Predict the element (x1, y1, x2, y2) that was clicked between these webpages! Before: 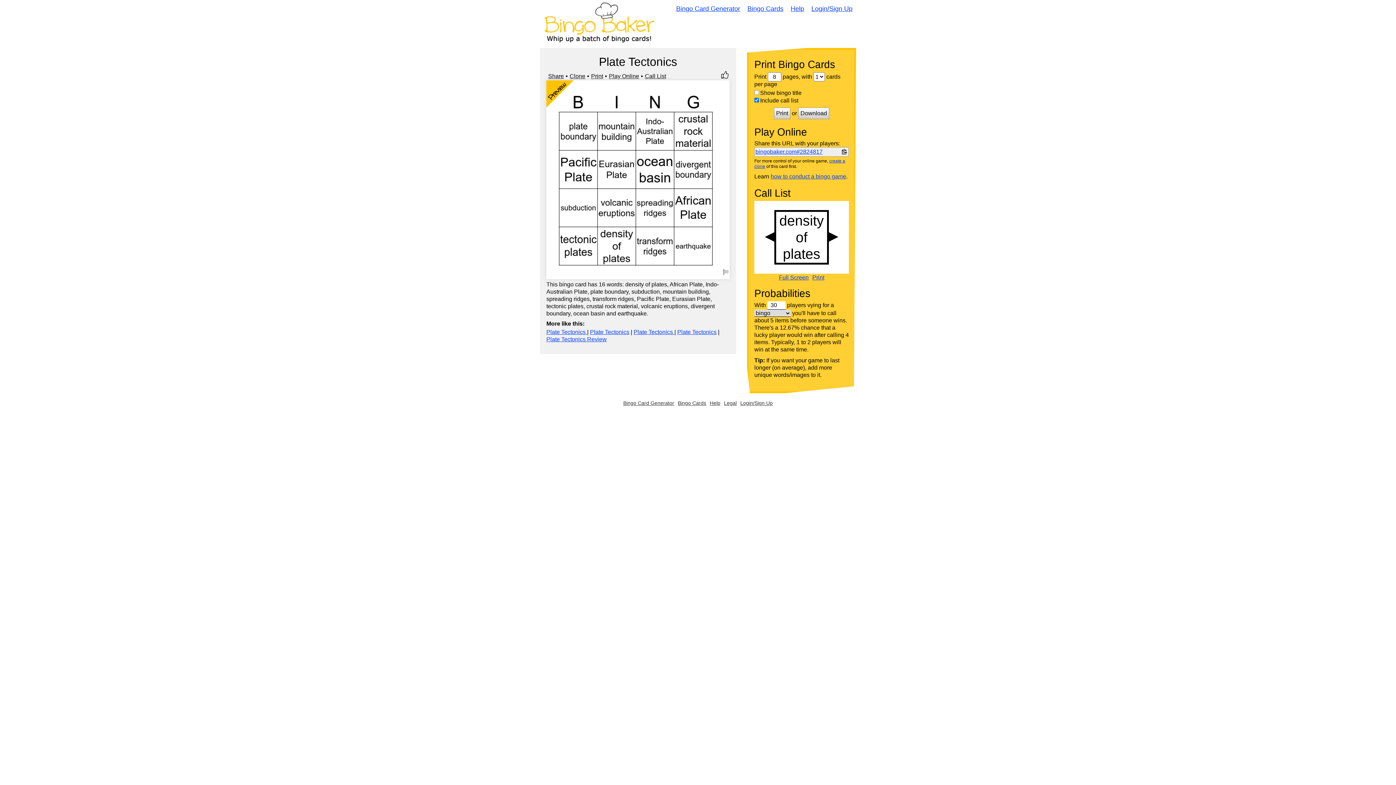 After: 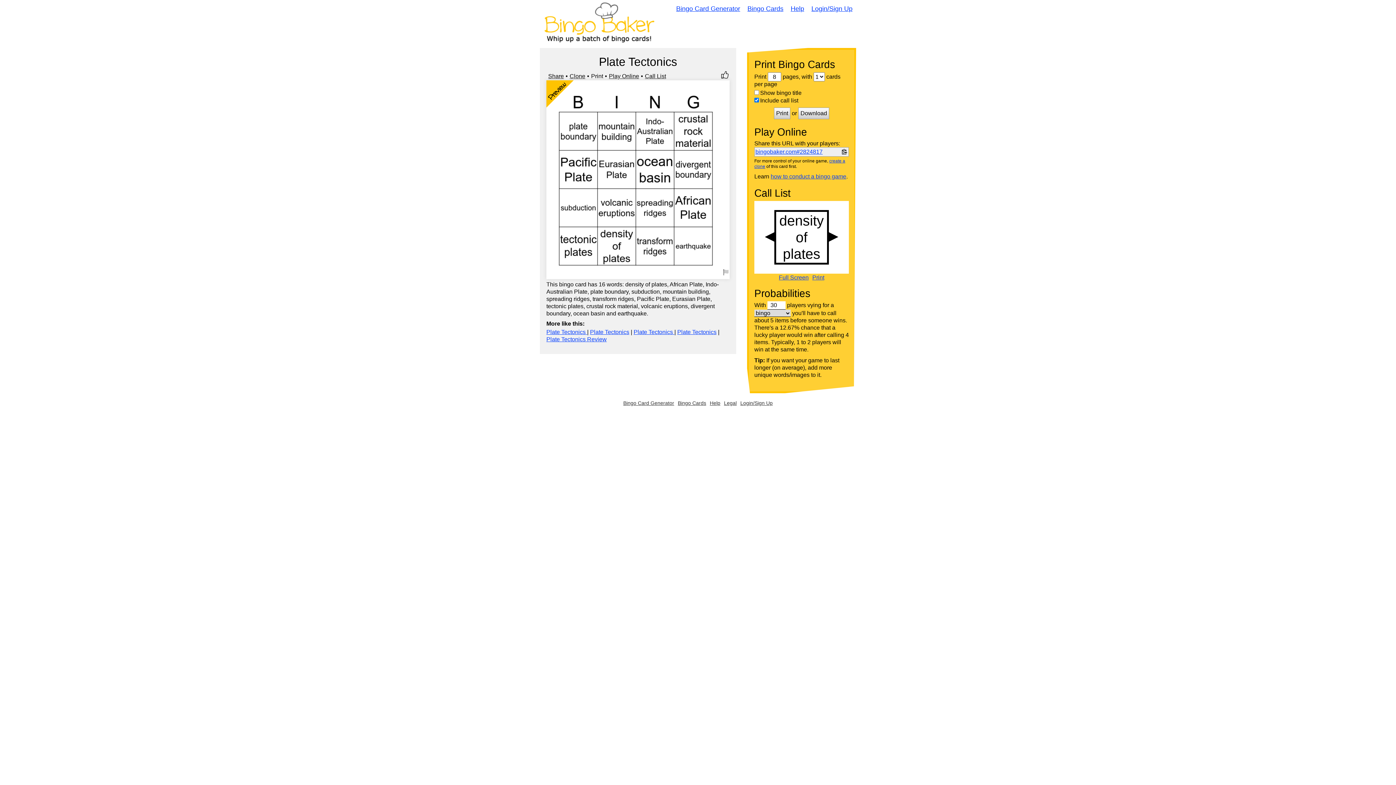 Action: bbox: (591, 73, 603, 79) label: Print